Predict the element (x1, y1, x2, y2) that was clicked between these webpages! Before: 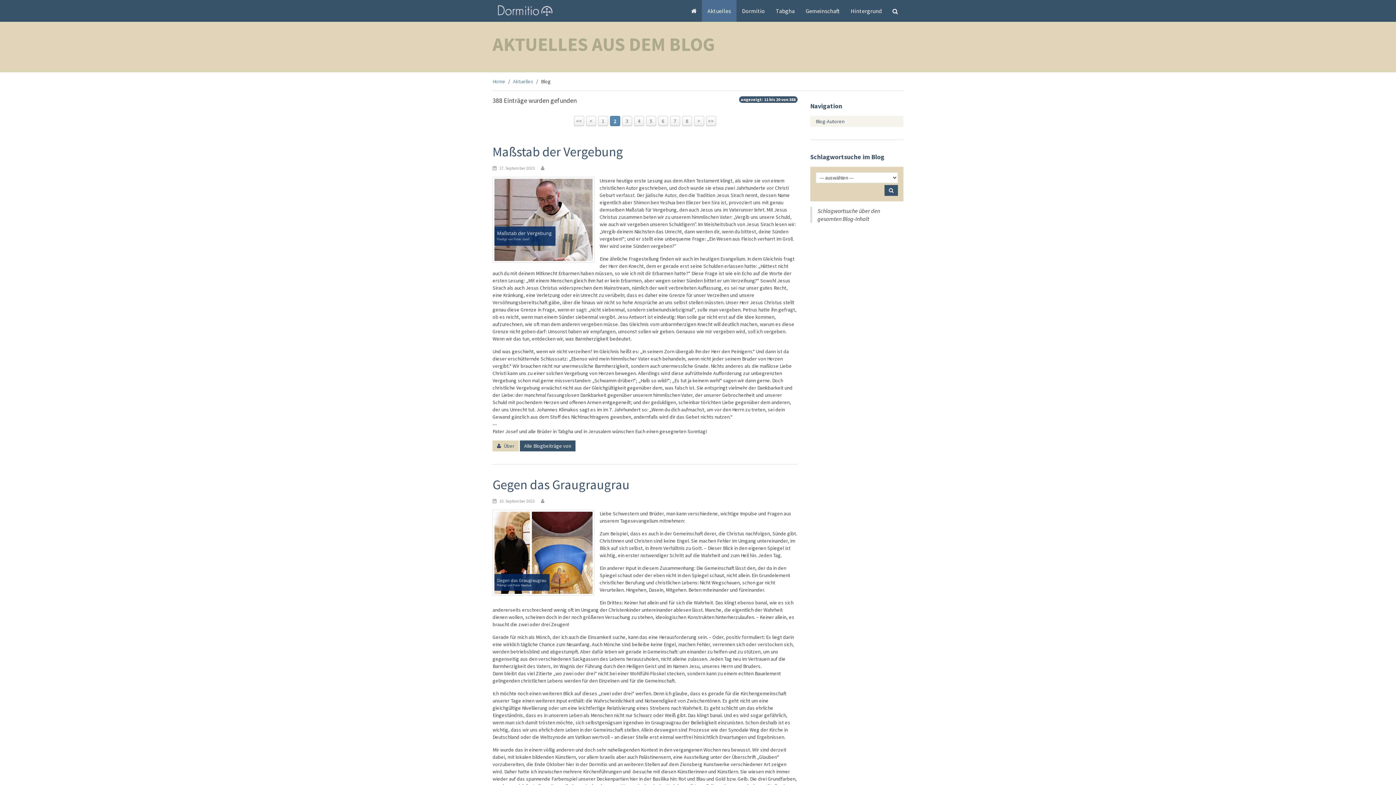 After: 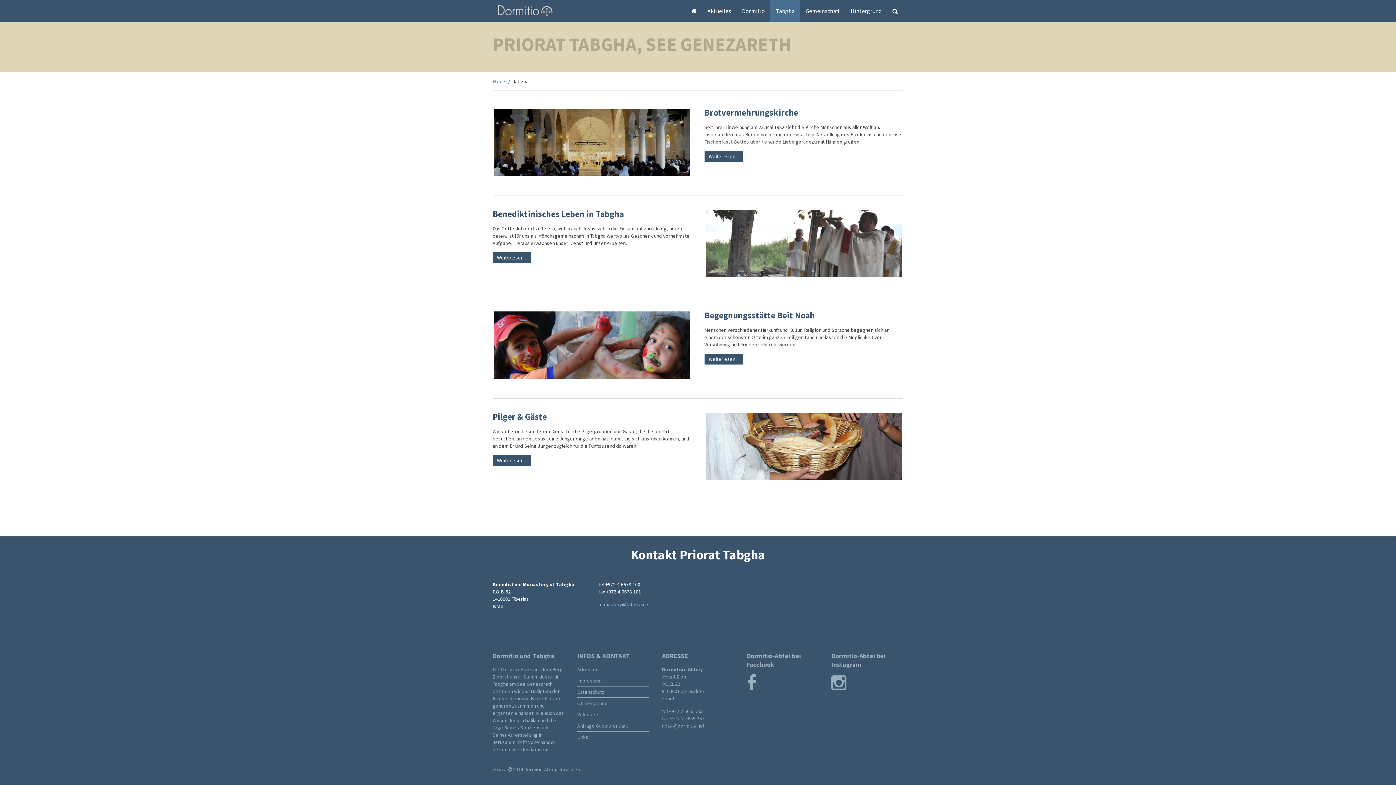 Action: bbox: (770, 0, 800, 21) label: Tabgha